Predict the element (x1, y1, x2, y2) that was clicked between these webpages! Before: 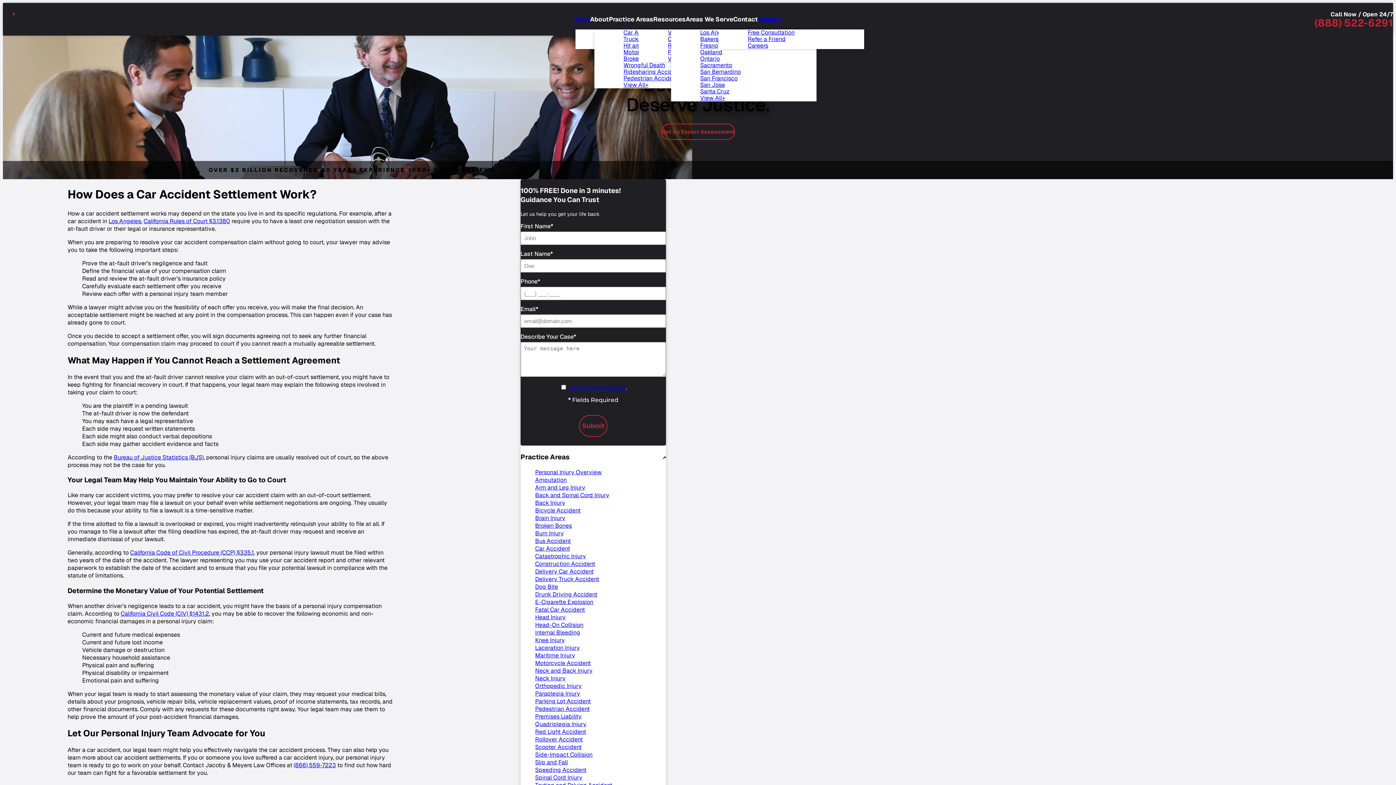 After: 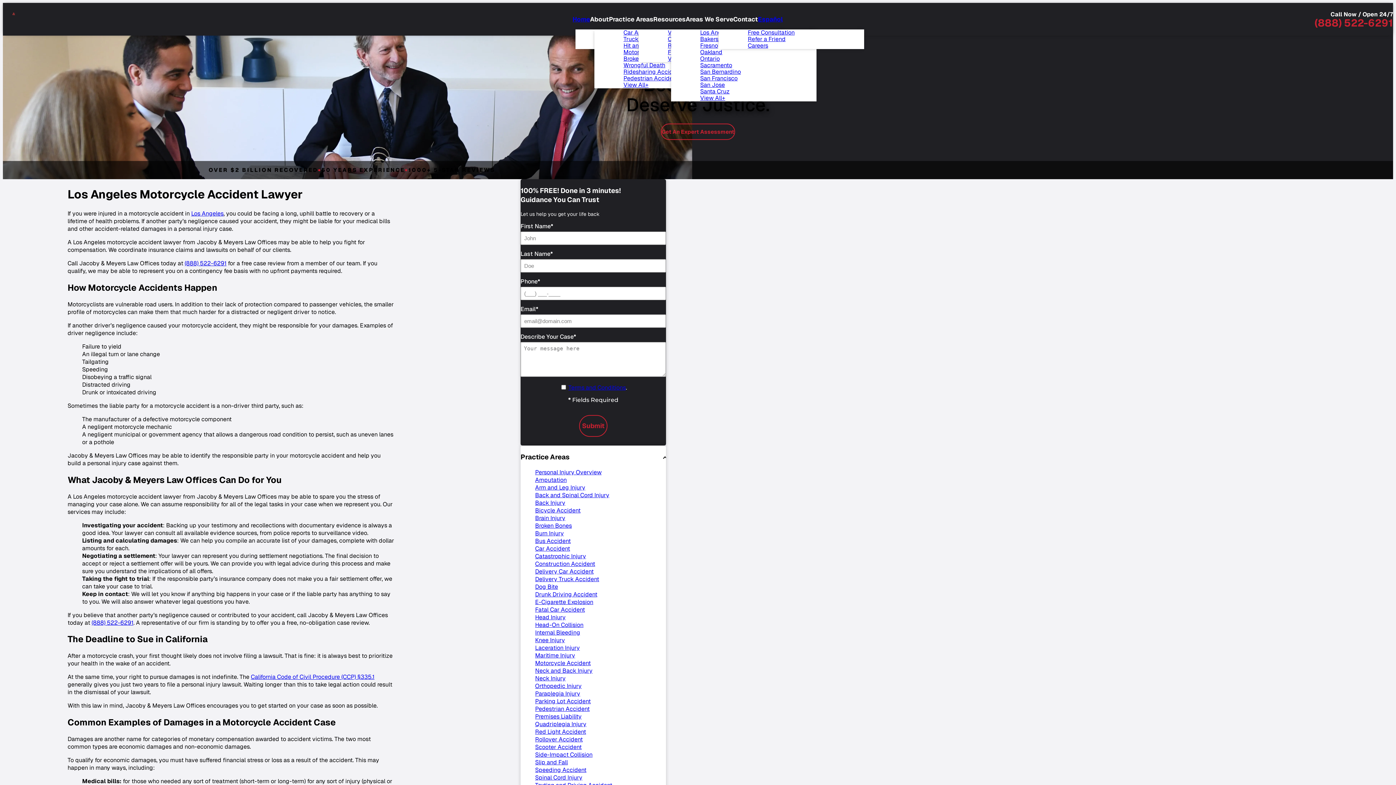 Action: bbox: (535, 659, 590, 667) label: Motorcycle Accident